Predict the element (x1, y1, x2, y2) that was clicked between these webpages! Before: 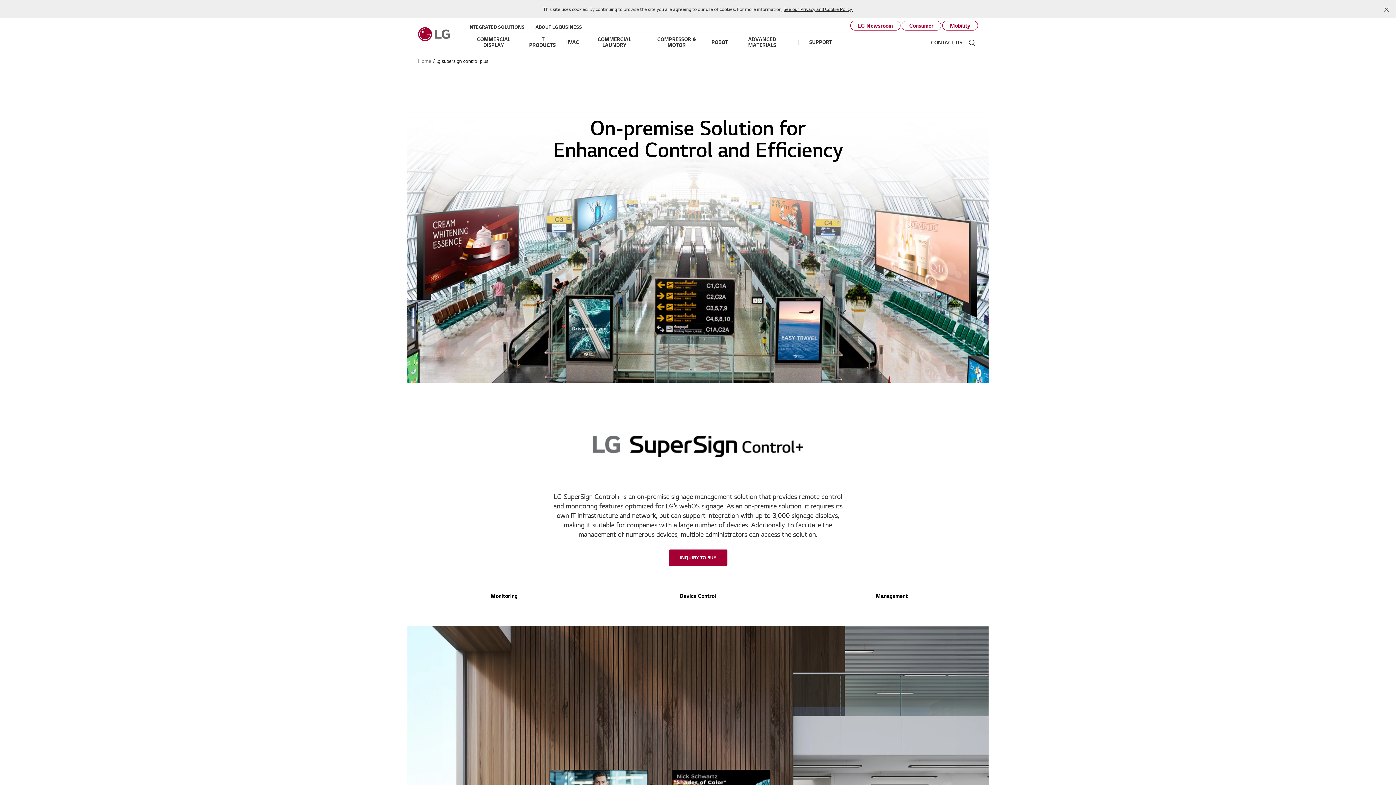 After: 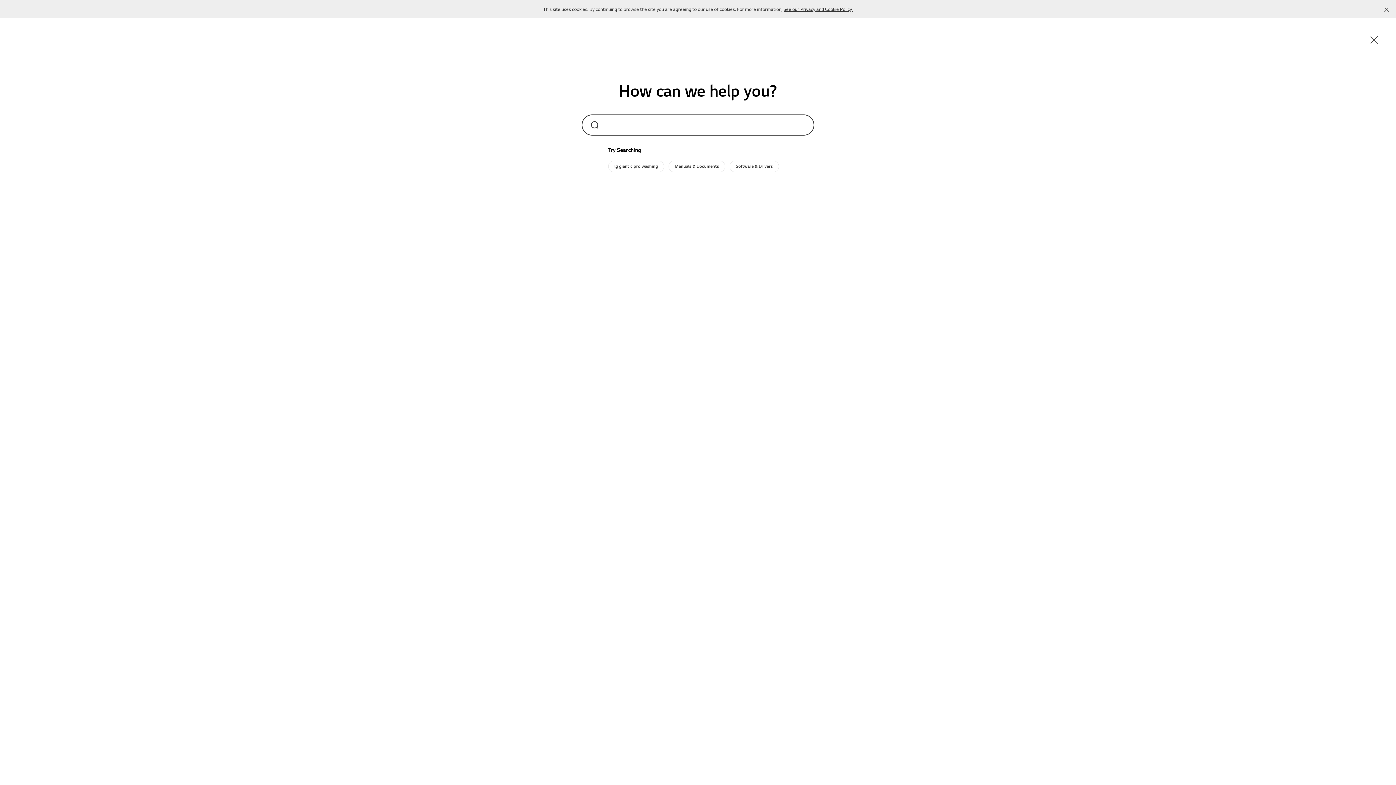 Action: bbox: (968, 38, 976, 47) label: Search